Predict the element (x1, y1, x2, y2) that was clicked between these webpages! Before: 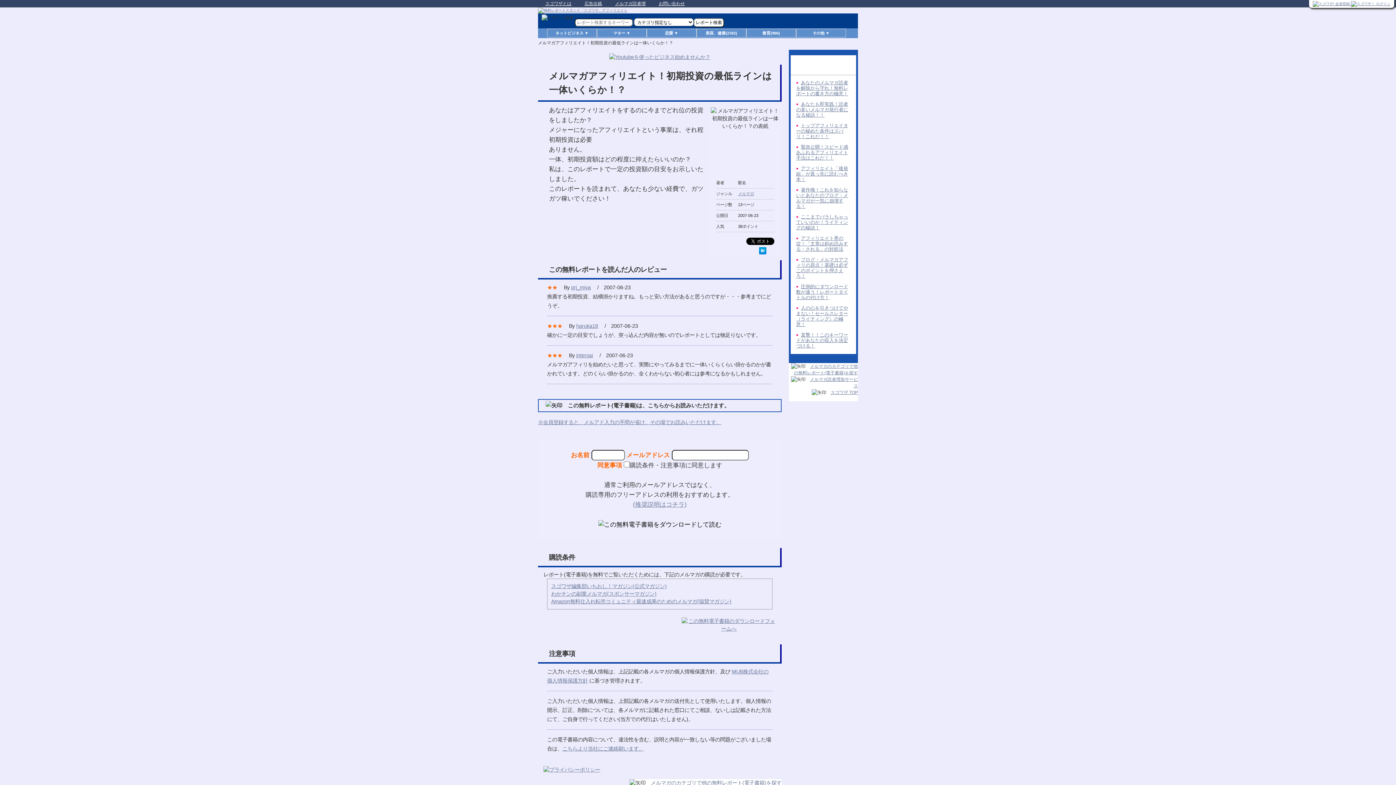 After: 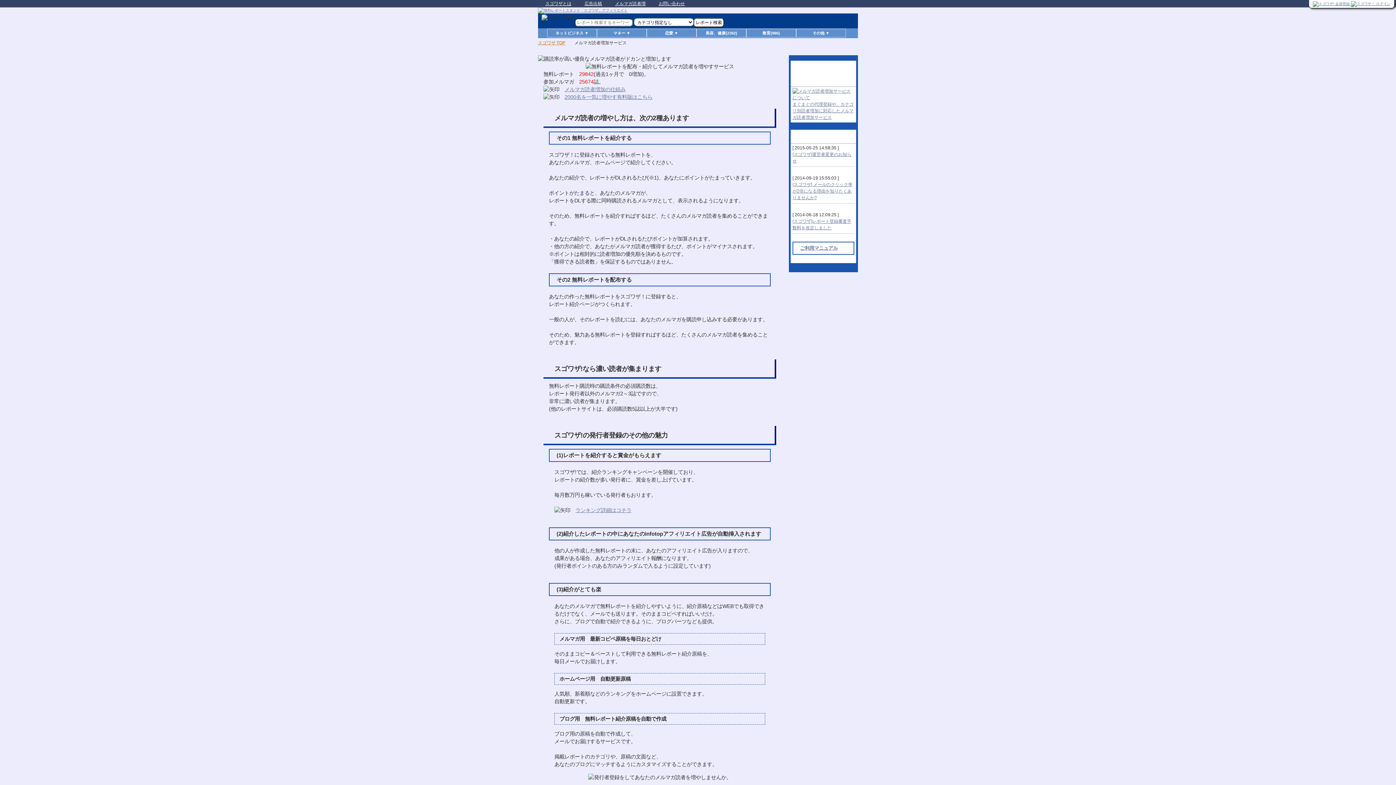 Action: bbox: (615, 1, 645, 6) label: メルマガ読者増